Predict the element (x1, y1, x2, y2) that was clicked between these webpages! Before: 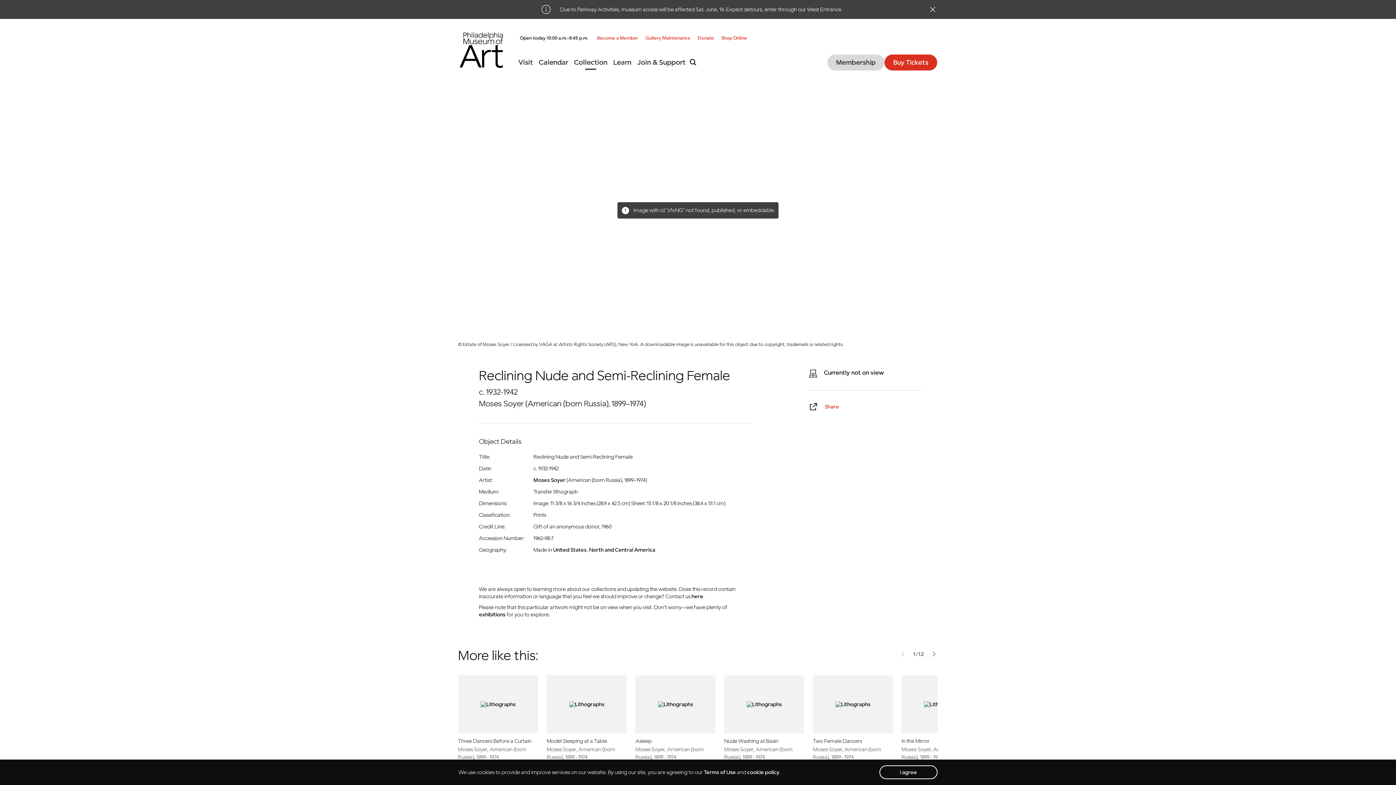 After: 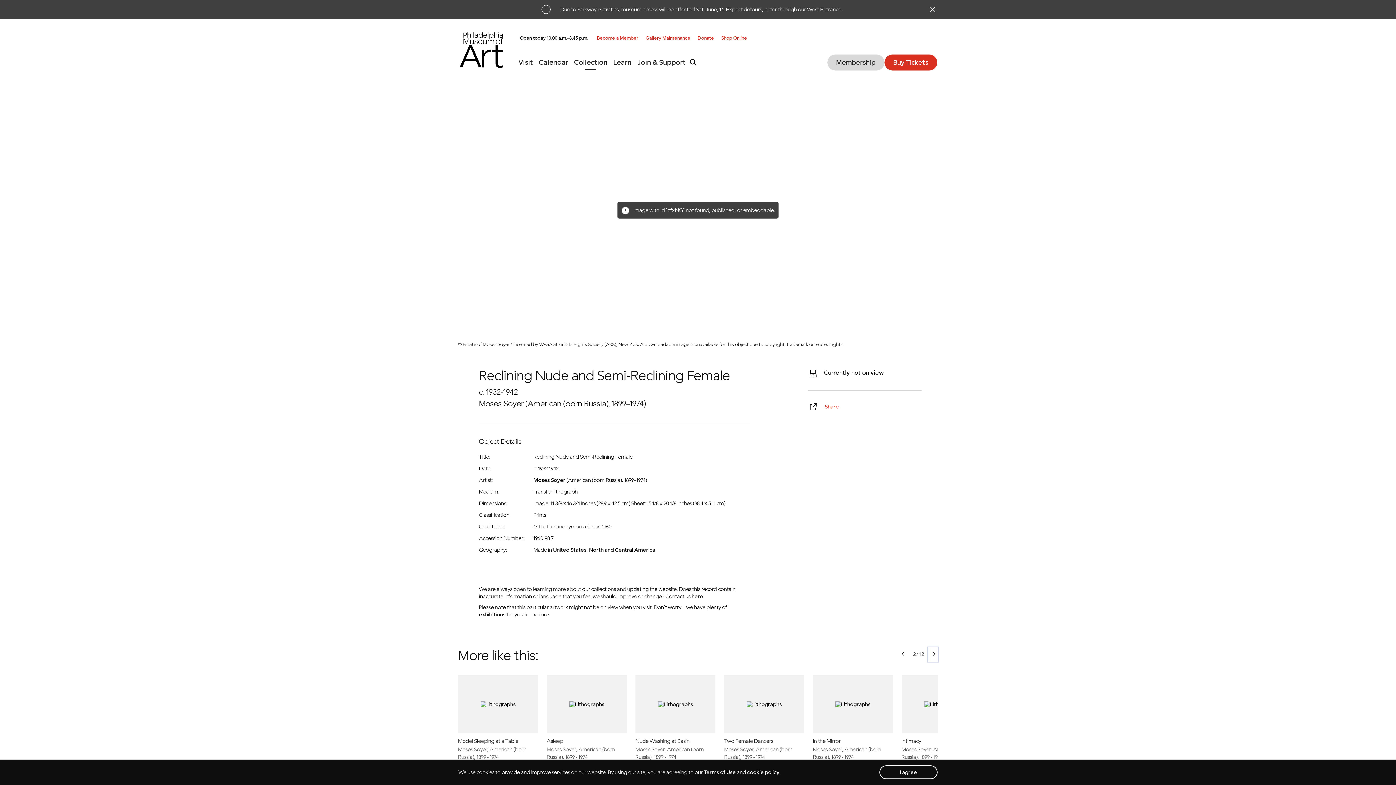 Action: label: next bbox: (928, 647, 938, 662)